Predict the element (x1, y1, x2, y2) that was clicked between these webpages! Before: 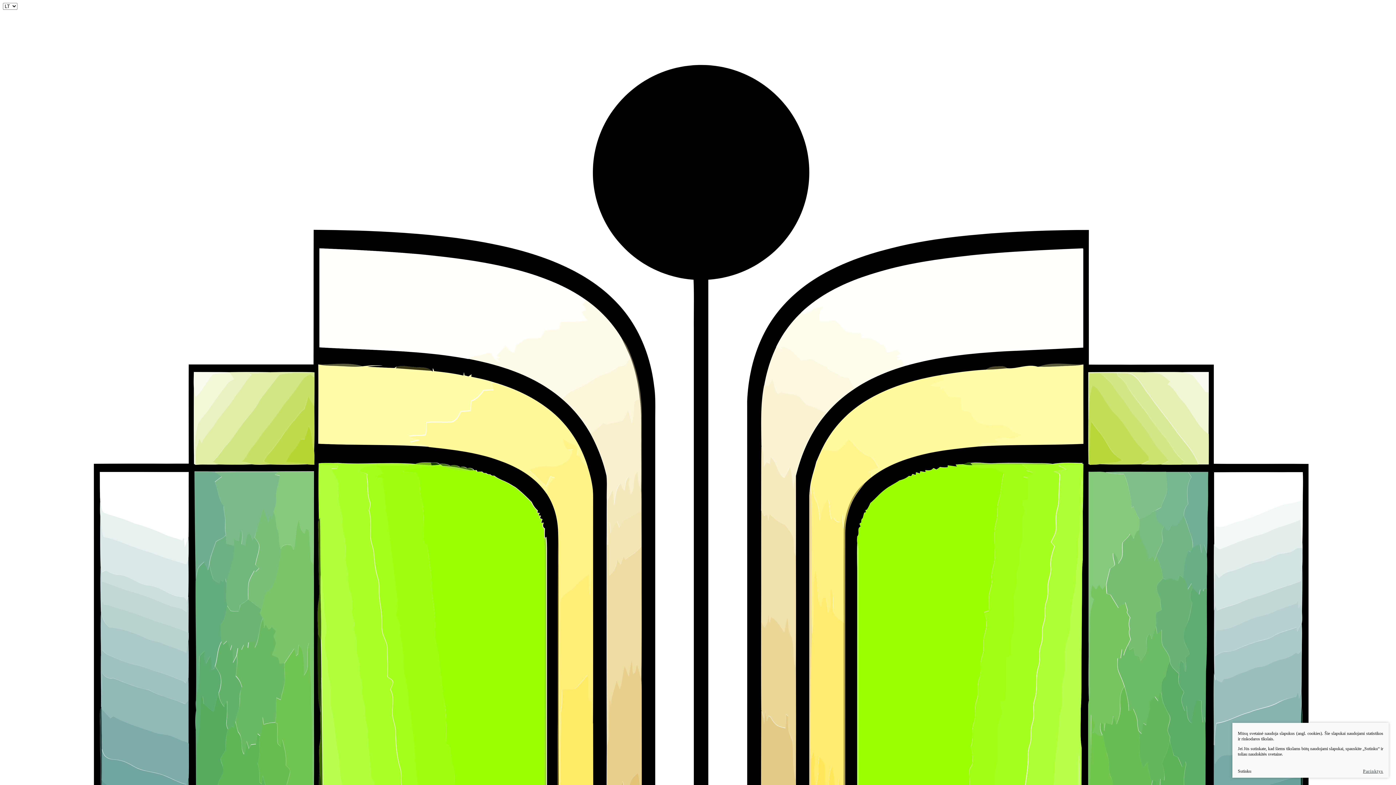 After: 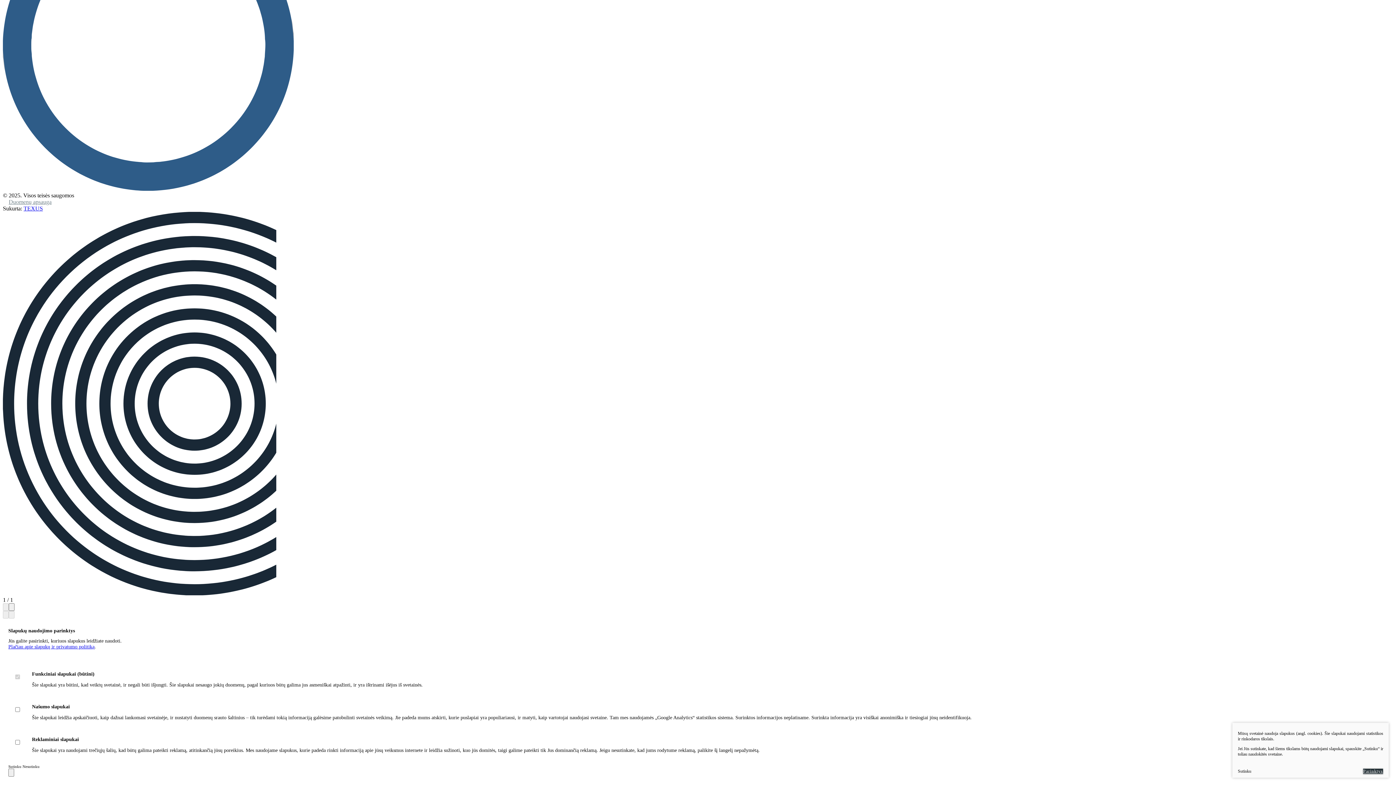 Action: bbox: (1363, 769, 1383, 774) label: Parinktys